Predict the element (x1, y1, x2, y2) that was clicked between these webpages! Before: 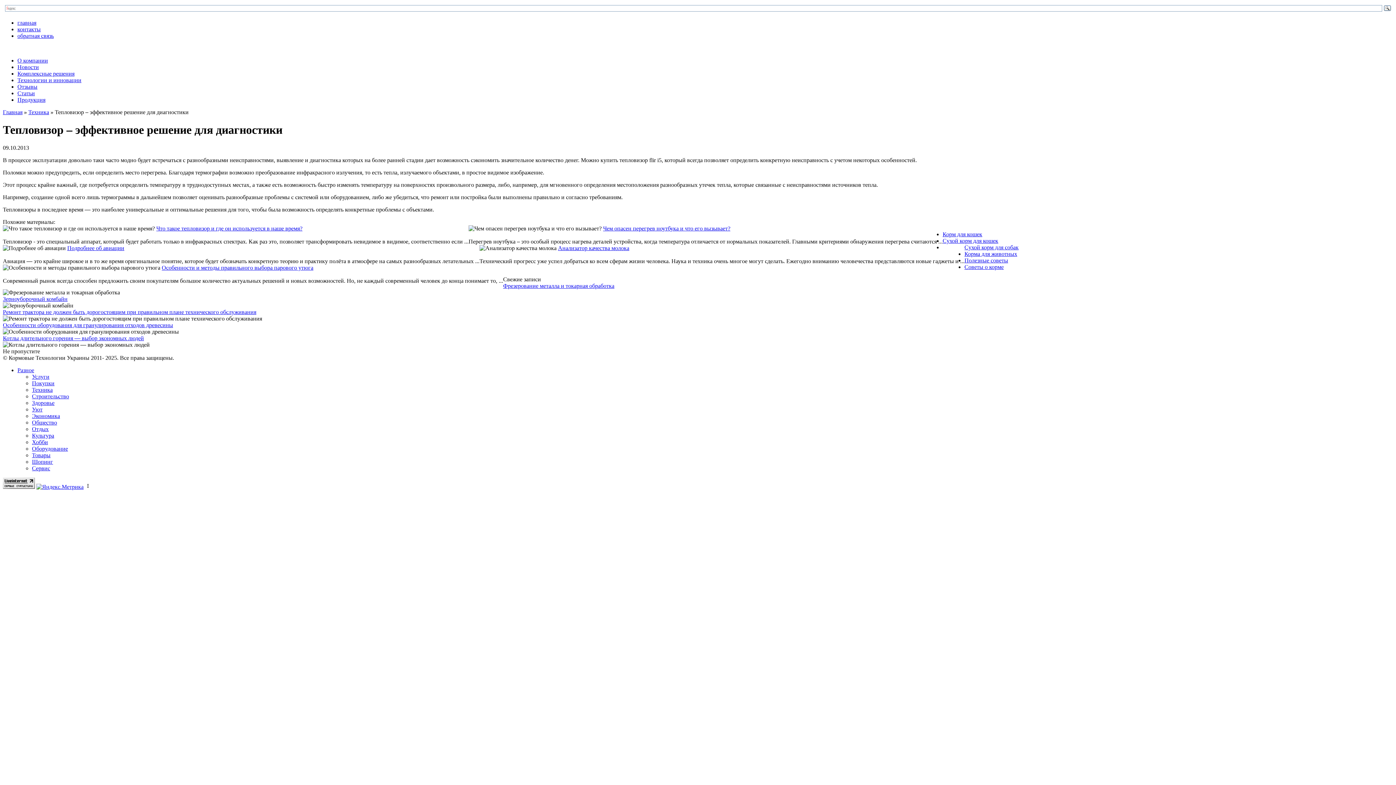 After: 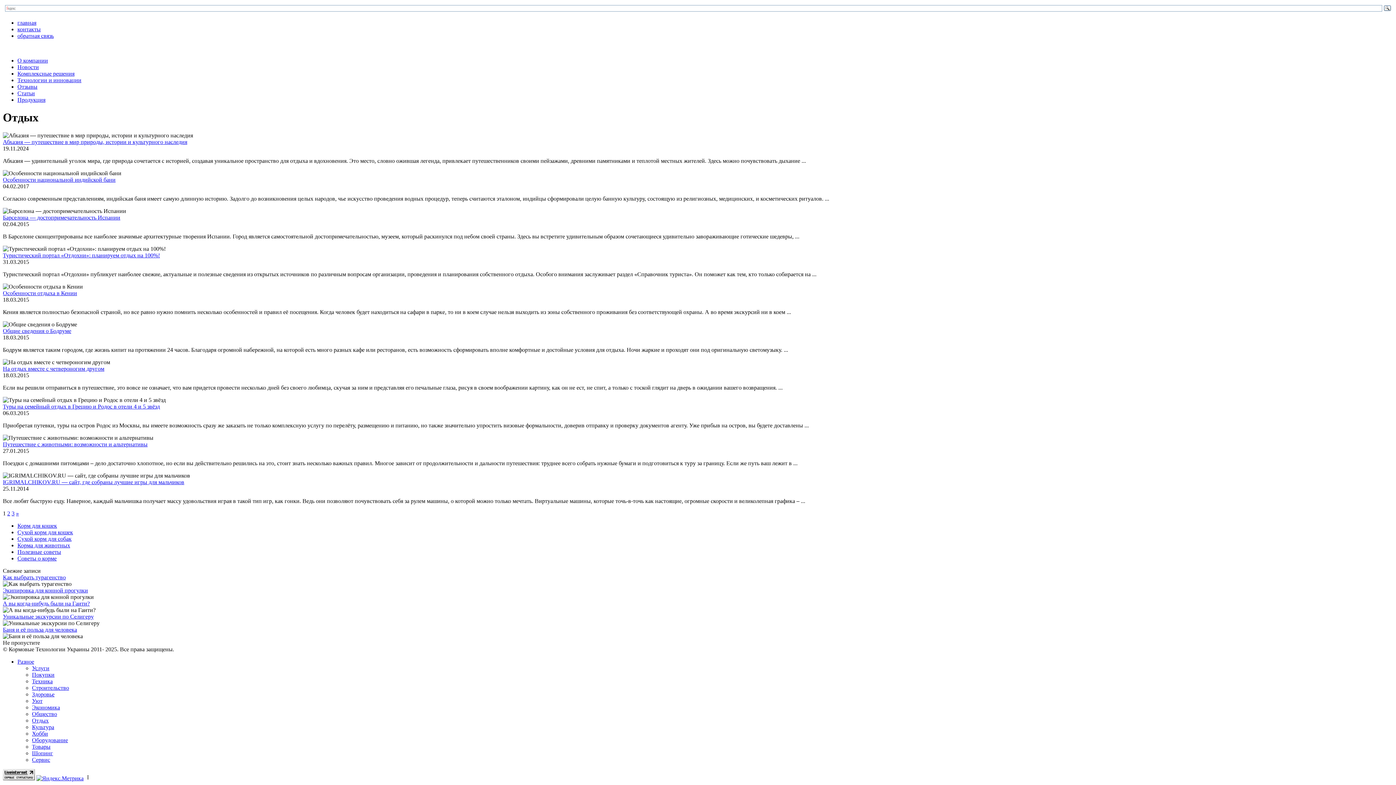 Action: label: Отдых bbox: (32, 426, 48, 432)